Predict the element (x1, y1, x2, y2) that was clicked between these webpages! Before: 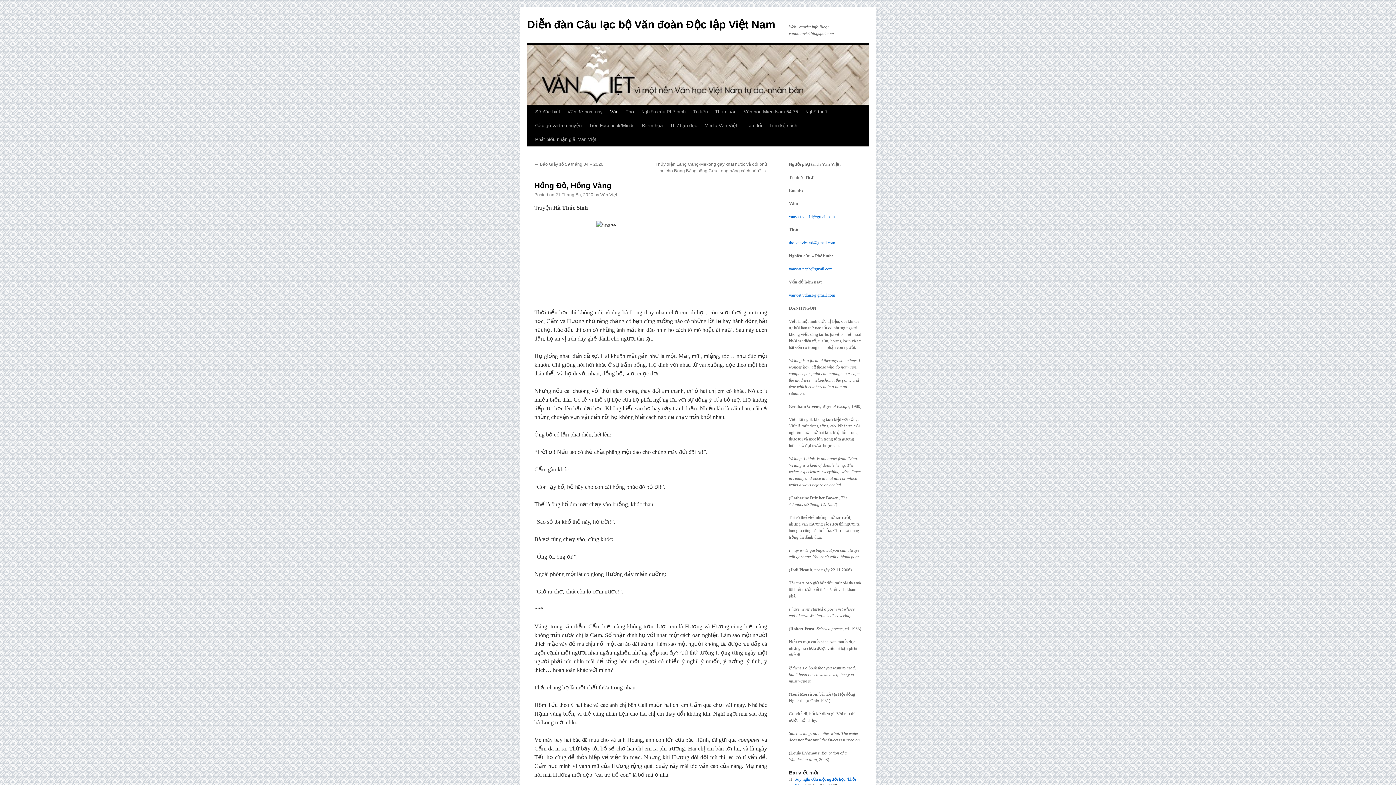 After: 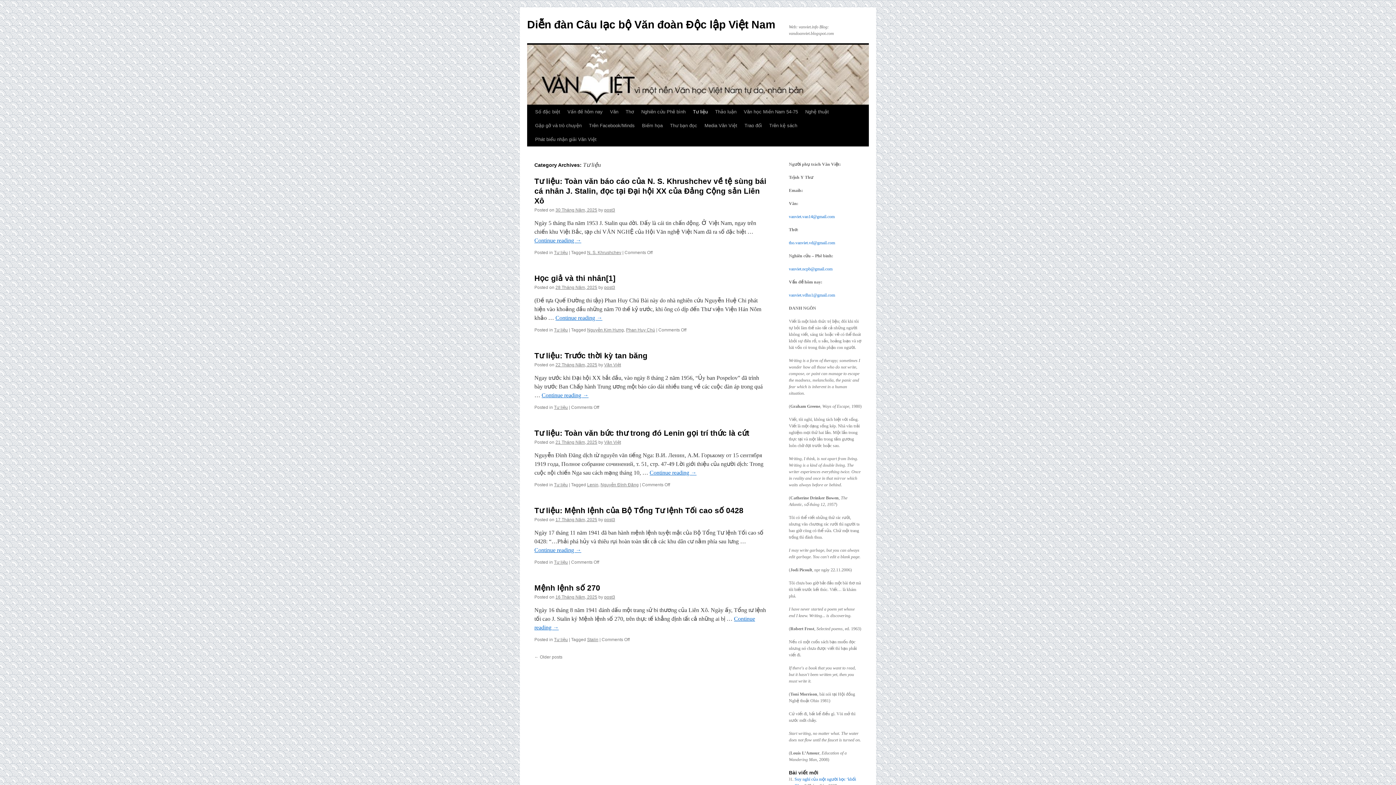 Action: label: Tư liệu bbox: (689, 105, 711, 118)